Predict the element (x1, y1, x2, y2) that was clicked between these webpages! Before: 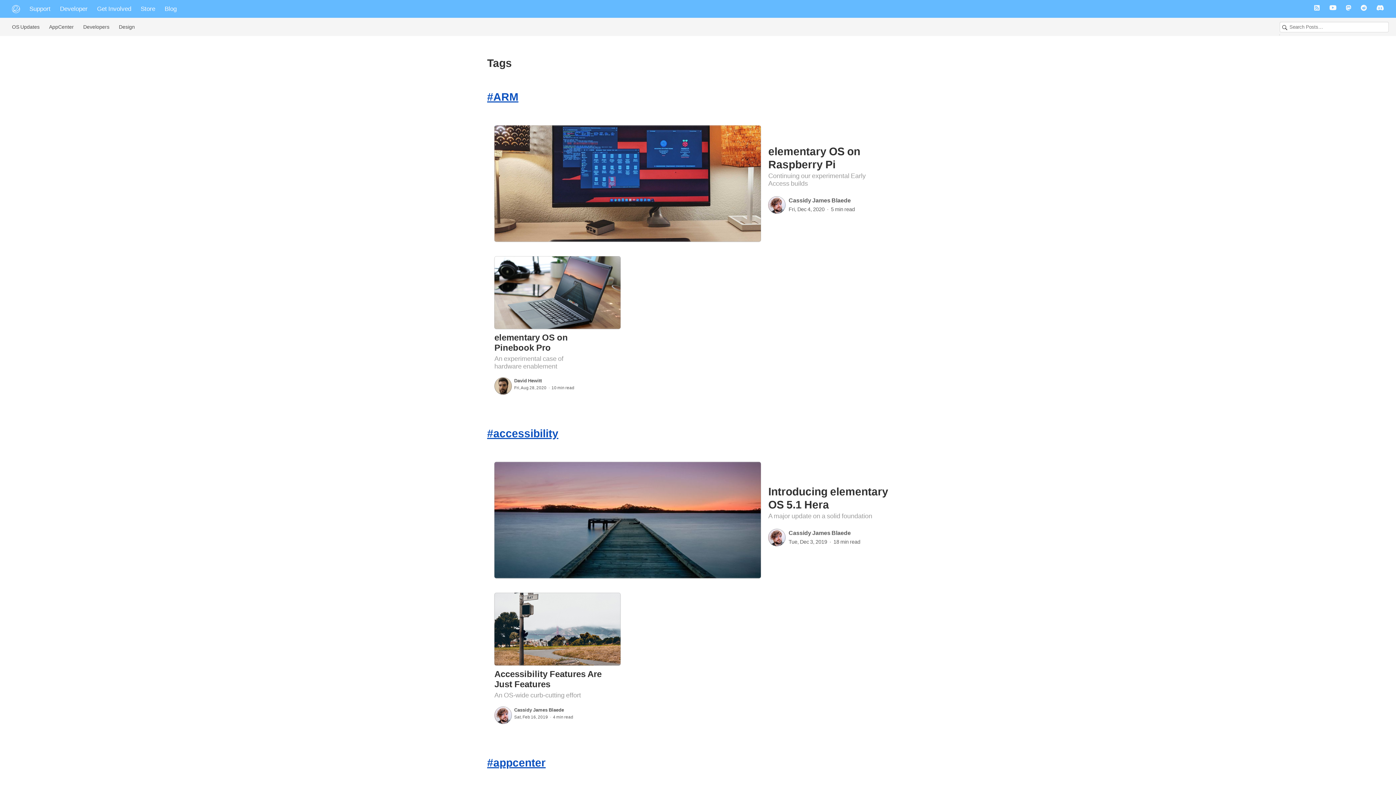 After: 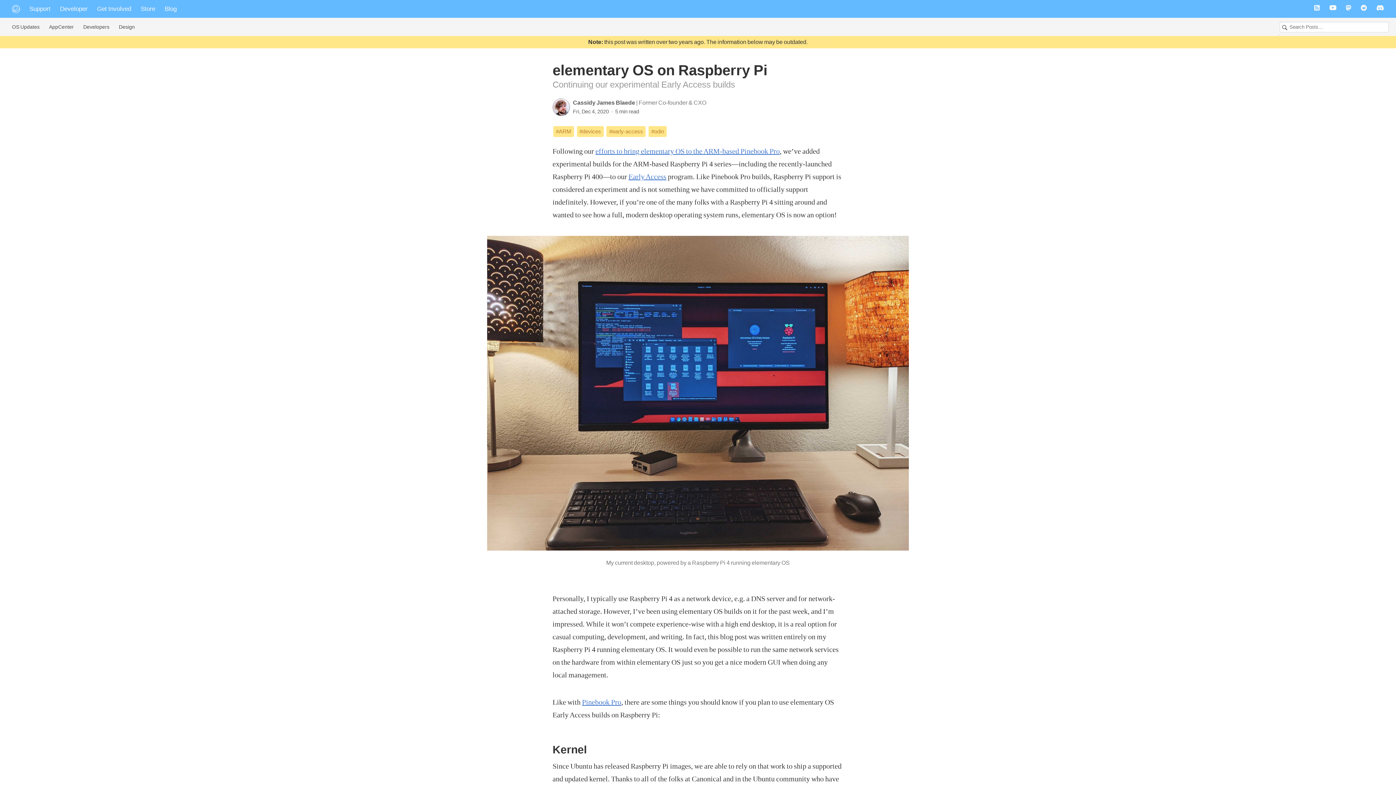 Action: bbox: (487, 118, 909, 249) label:  
elementary OS on Raspberry Pi
Continuing our experimental Early Access builds
Cassidy James Blaede
Fri, Dec 4, 2020  5 min read